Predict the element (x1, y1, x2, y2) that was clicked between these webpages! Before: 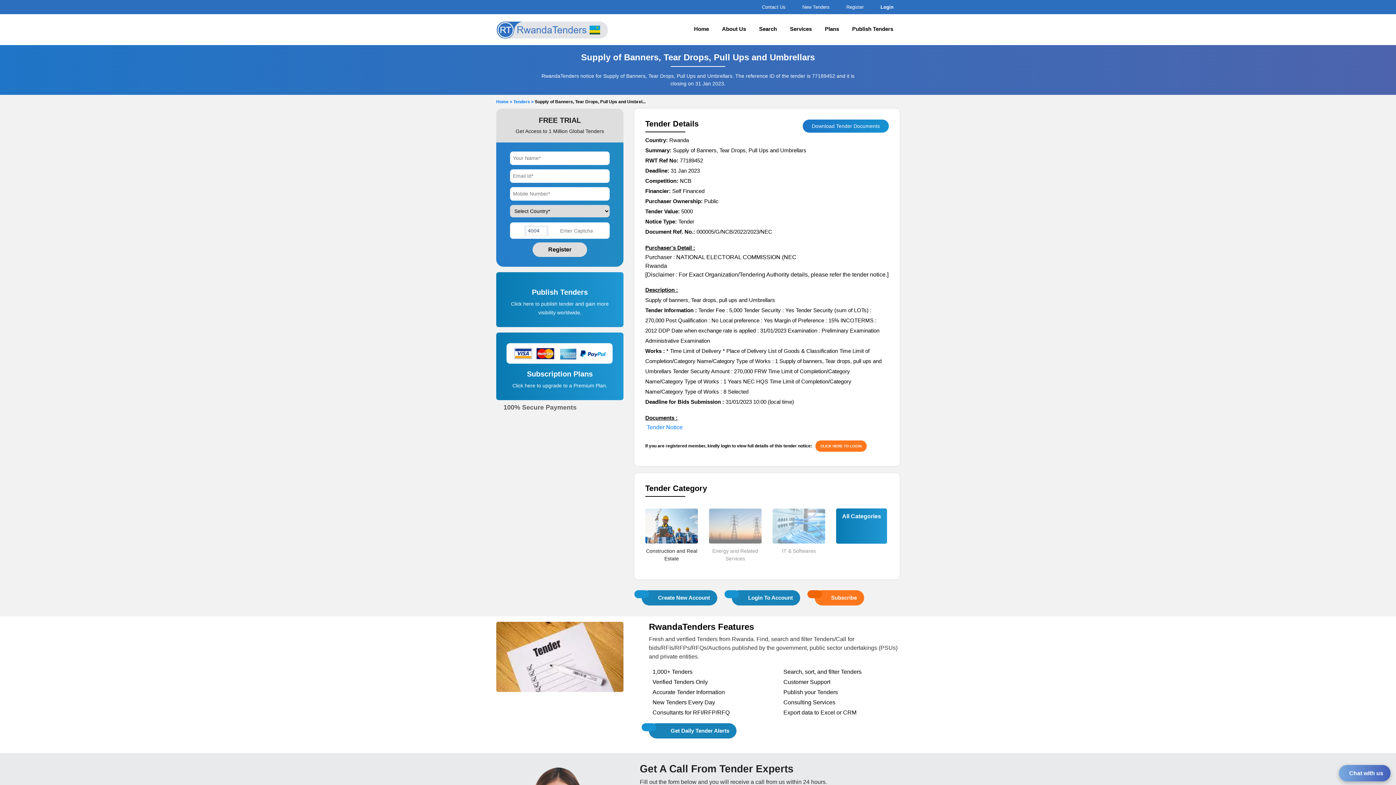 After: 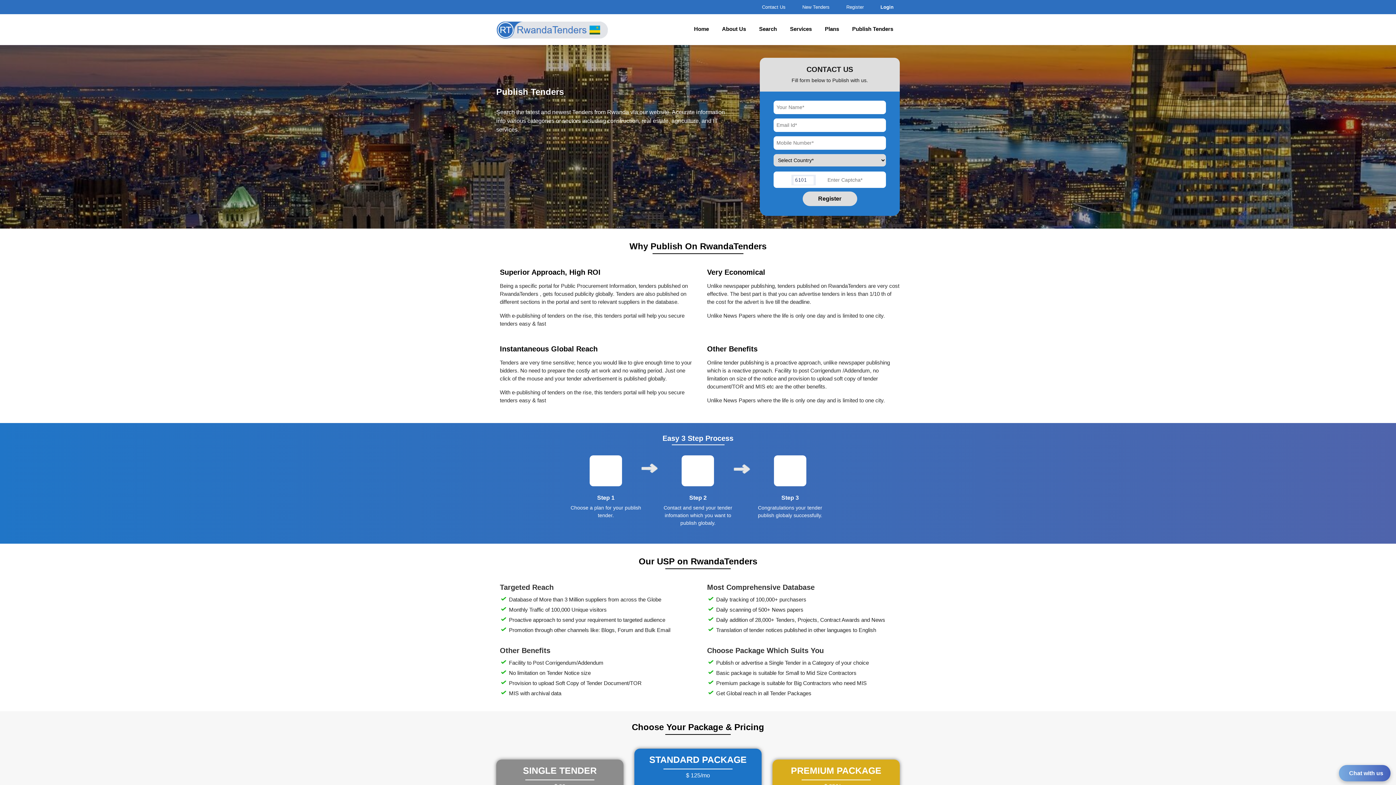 Action: bbox: (506, 287, 613, 296) label: Publish Tenders